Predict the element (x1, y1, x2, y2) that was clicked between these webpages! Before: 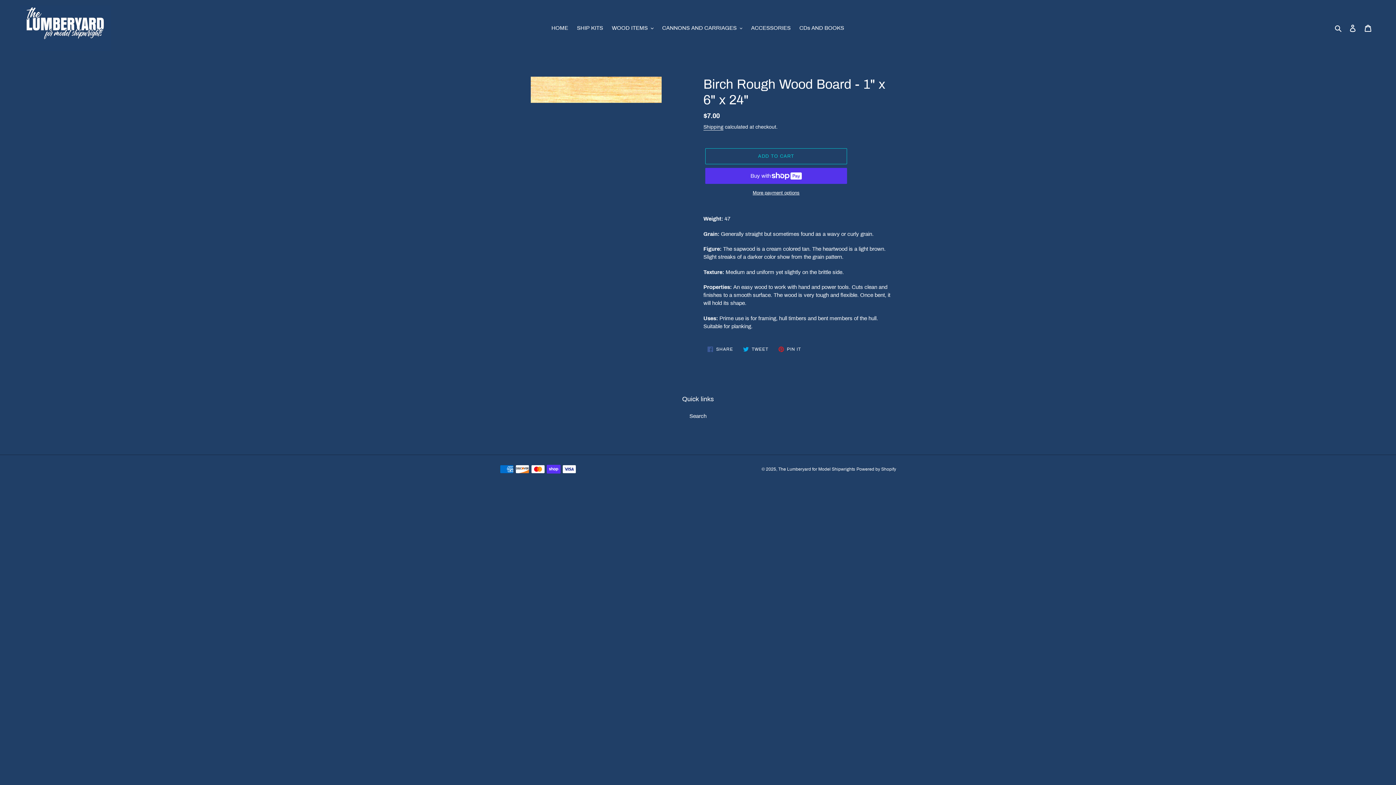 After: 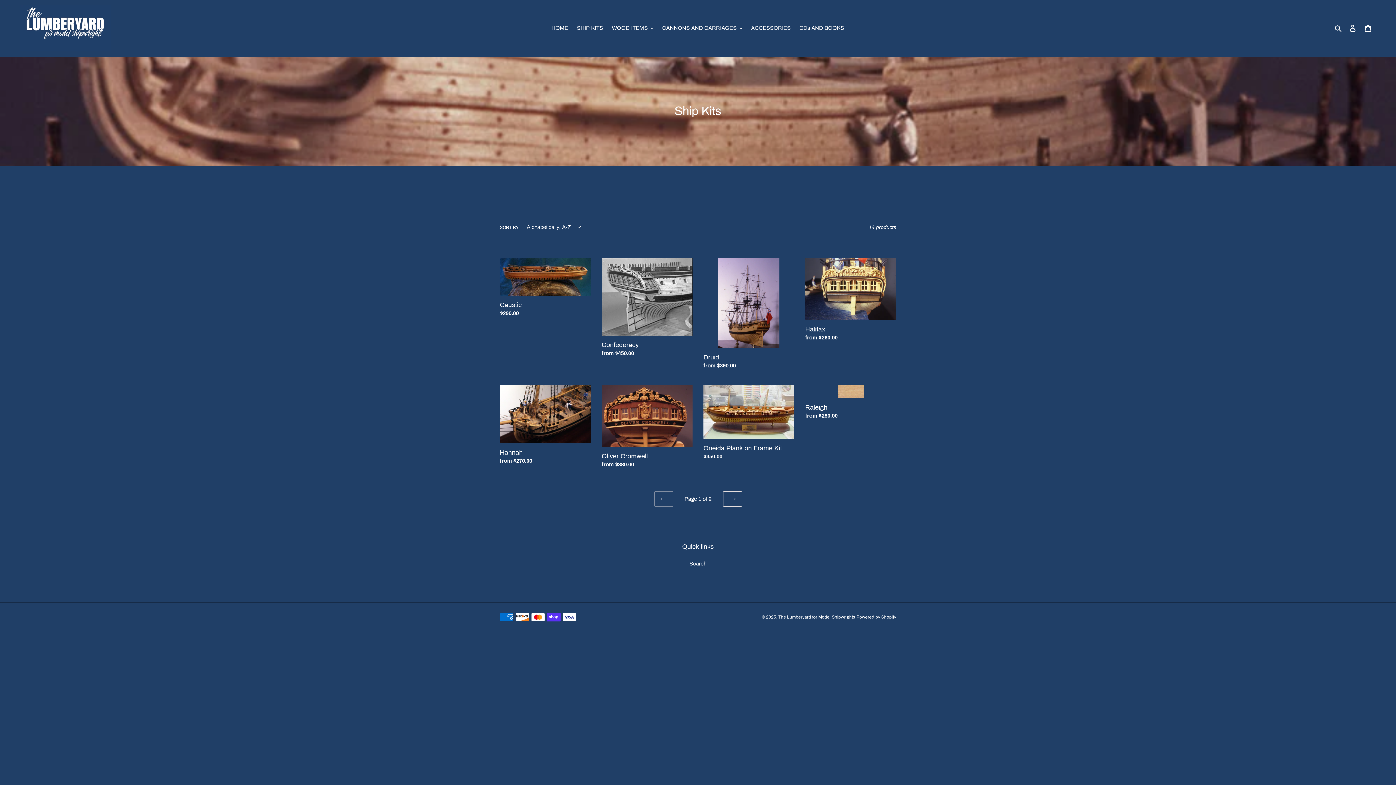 Action: bbox: (573, 22, 606, 33) label: SHIP KITS